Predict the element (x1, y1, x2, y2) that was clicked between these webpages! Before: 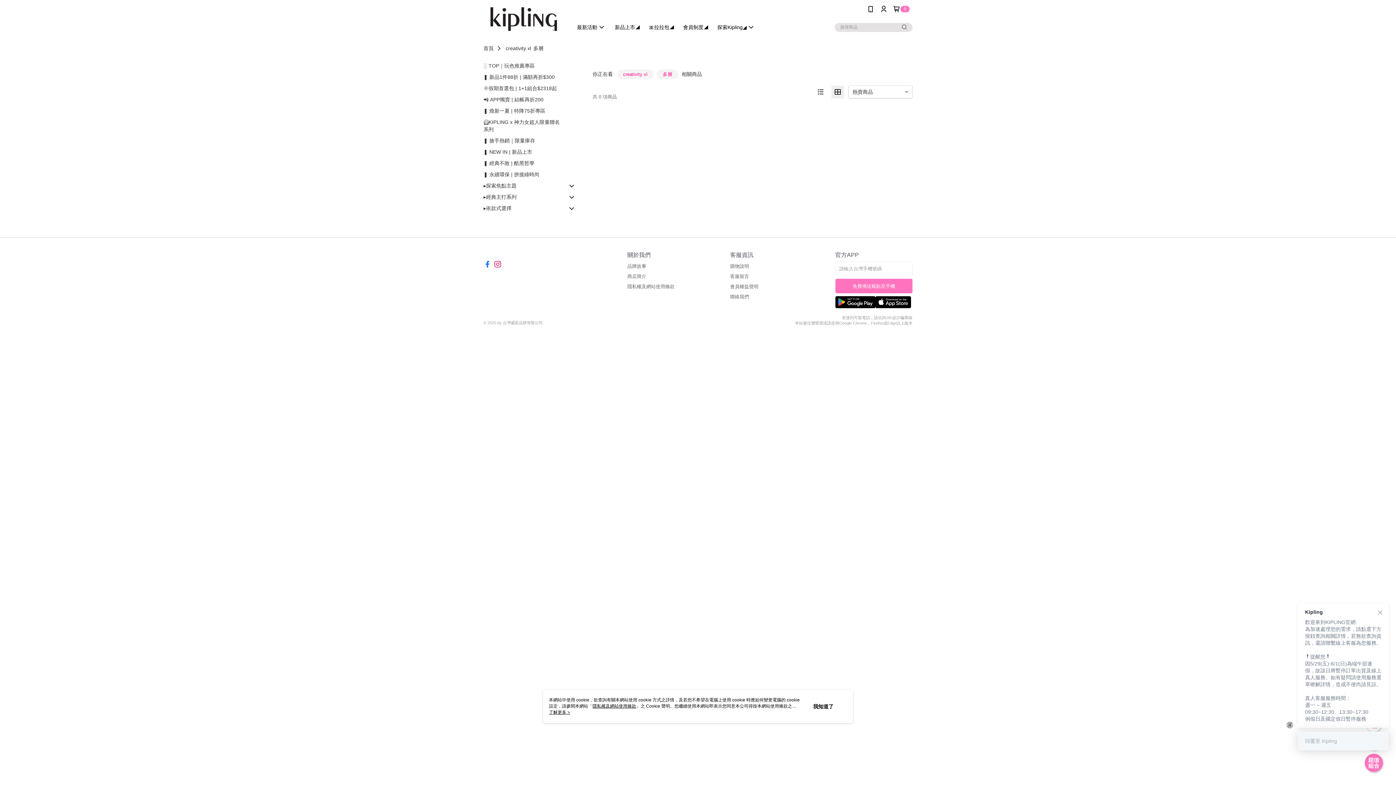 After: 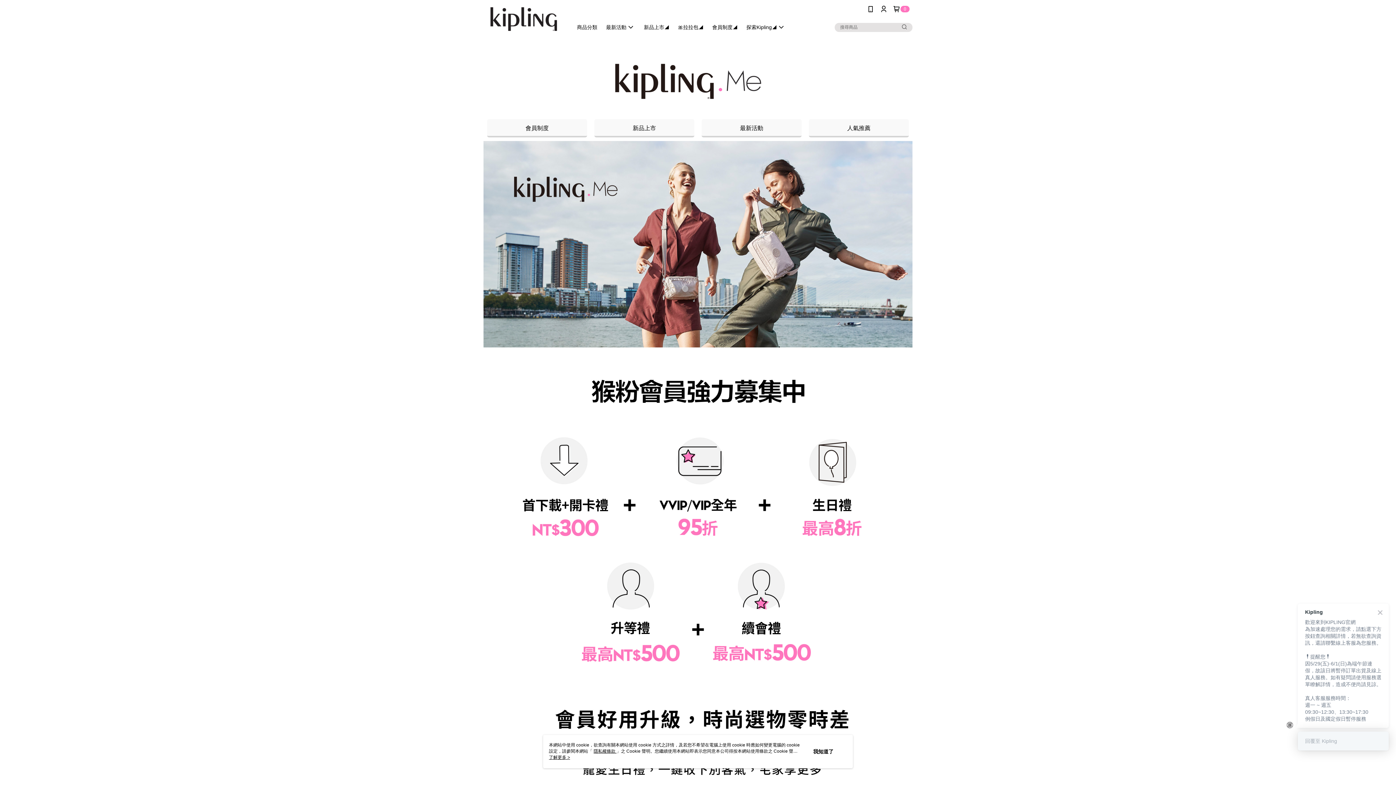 Action: label: 會員制度◢ bbox: (683, 24, 708, 30)